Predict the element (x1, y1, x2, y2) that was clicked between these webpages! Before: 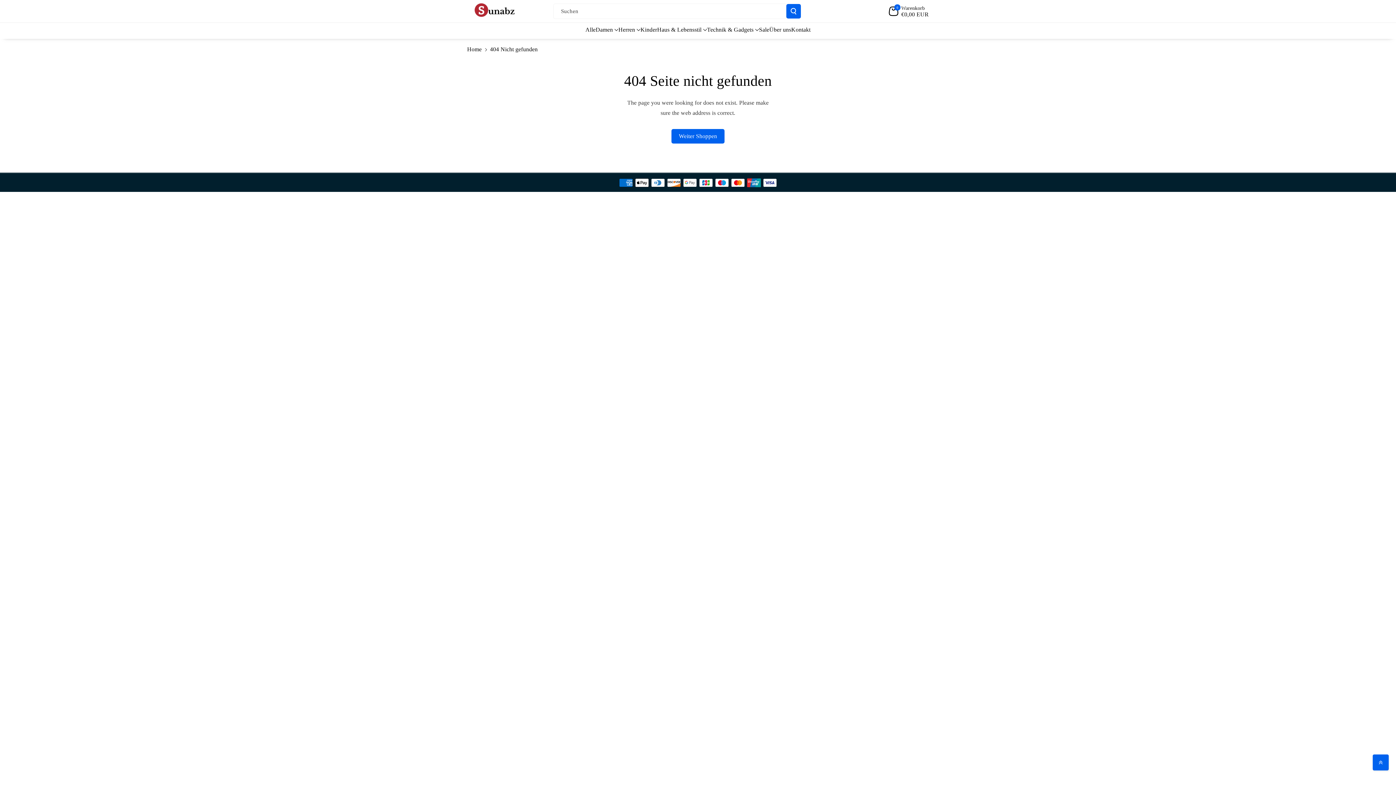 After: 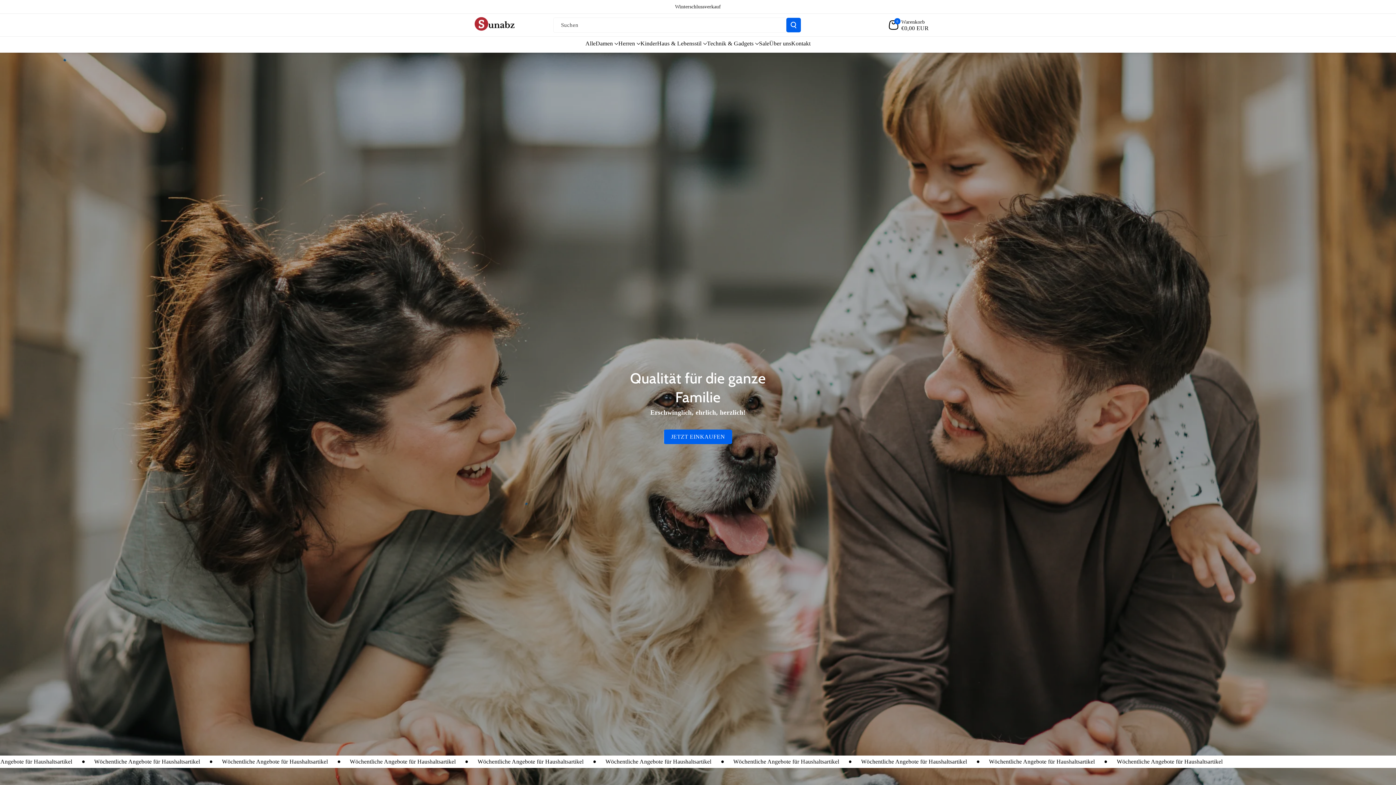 Action: bbox: (467, 44, 481, 54) label: Home